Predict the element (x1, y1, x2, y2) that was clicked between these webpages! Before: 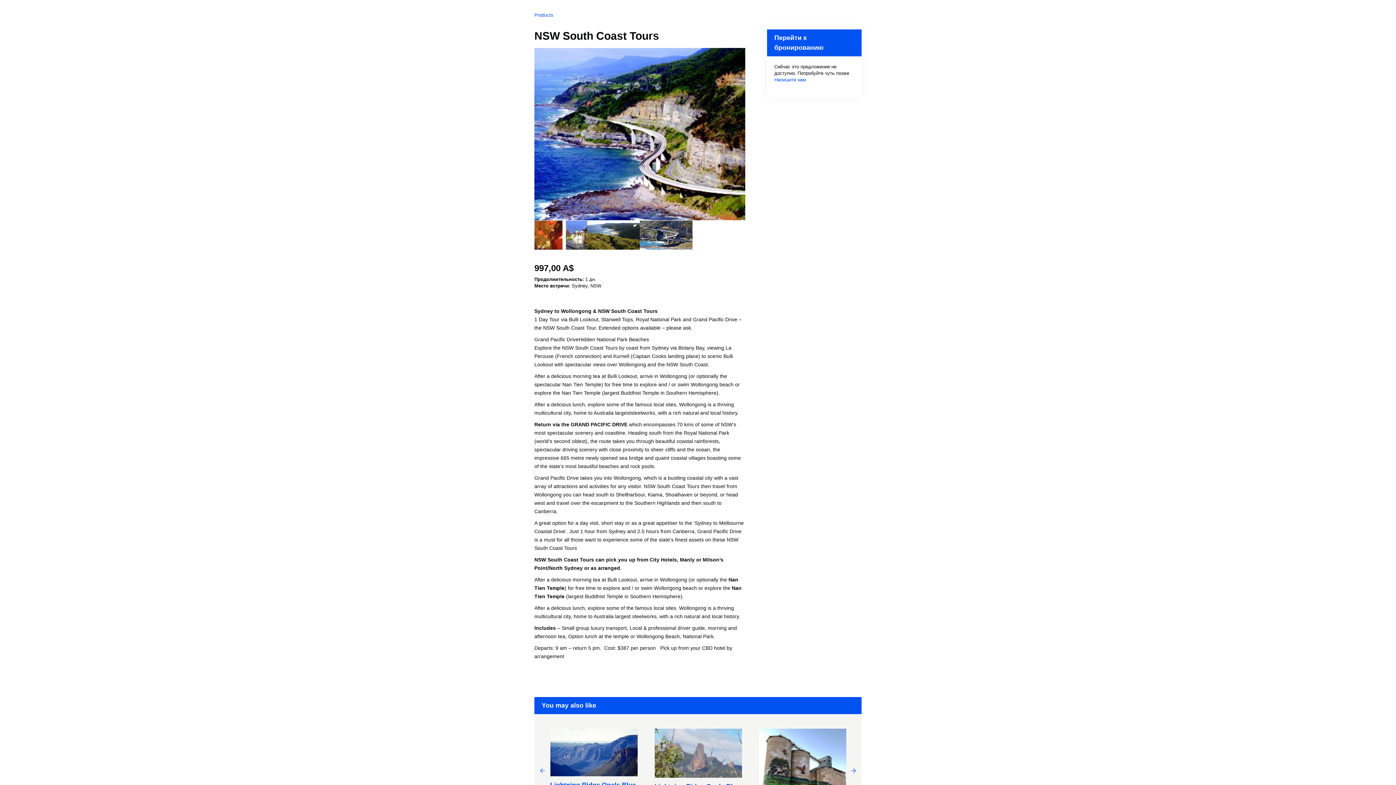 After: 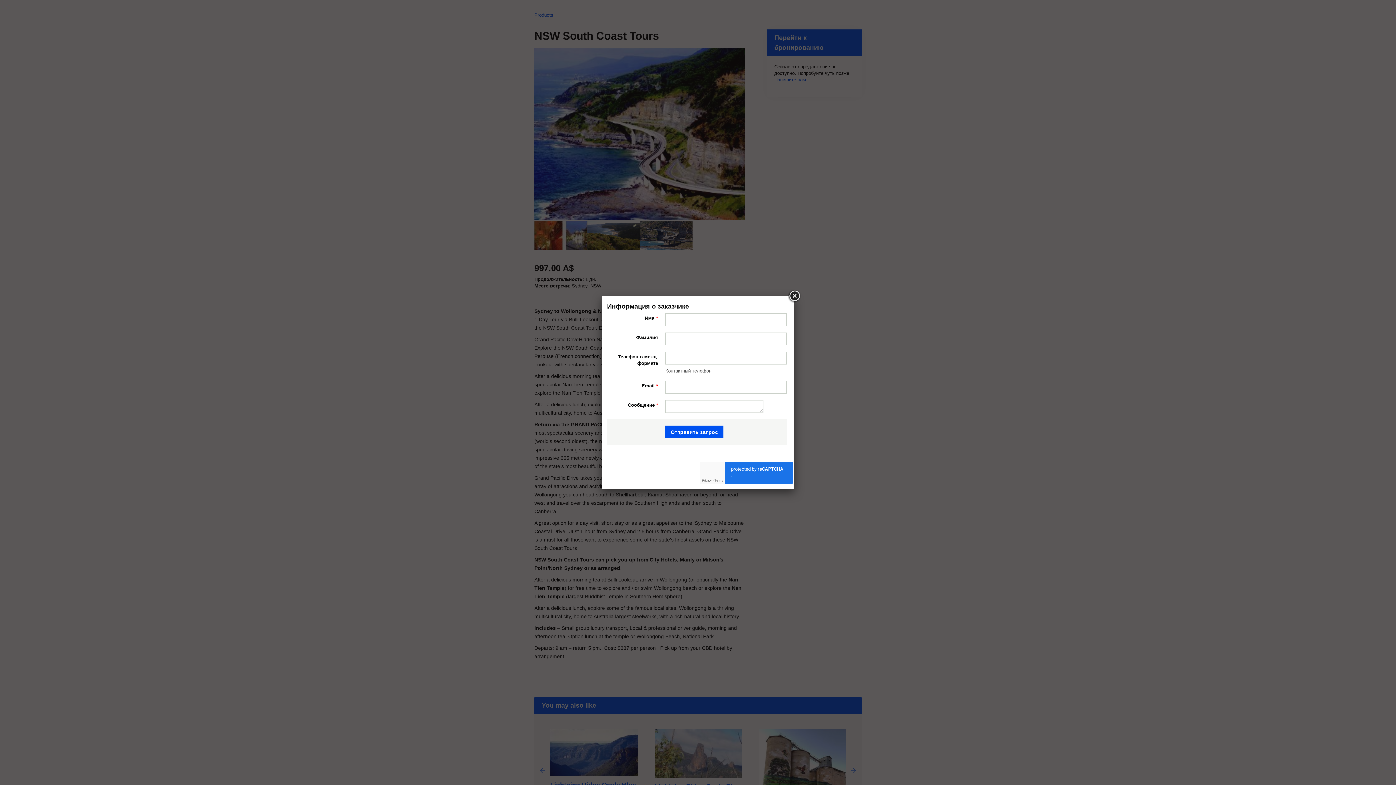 Action: label: Напишите нам bbox: (774, 77, 806, 82)